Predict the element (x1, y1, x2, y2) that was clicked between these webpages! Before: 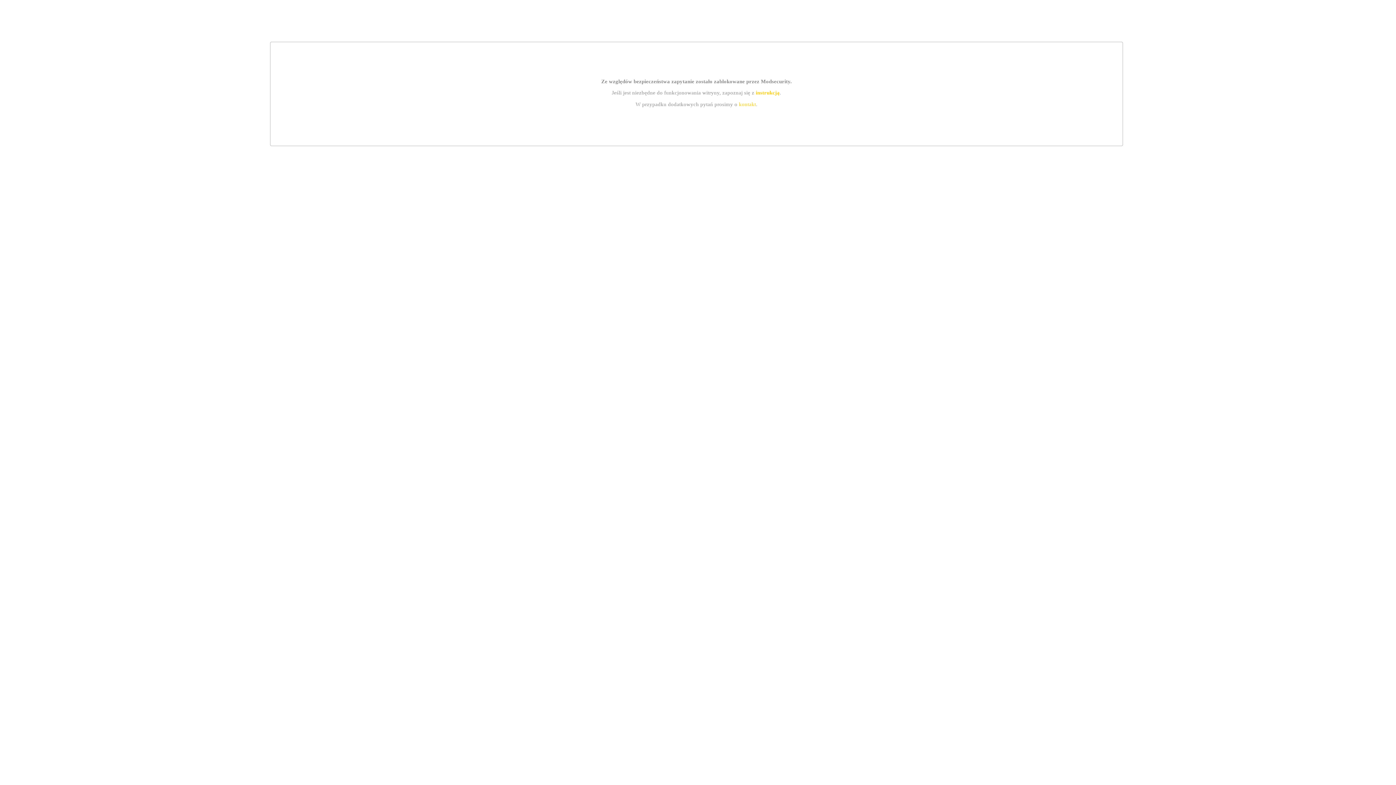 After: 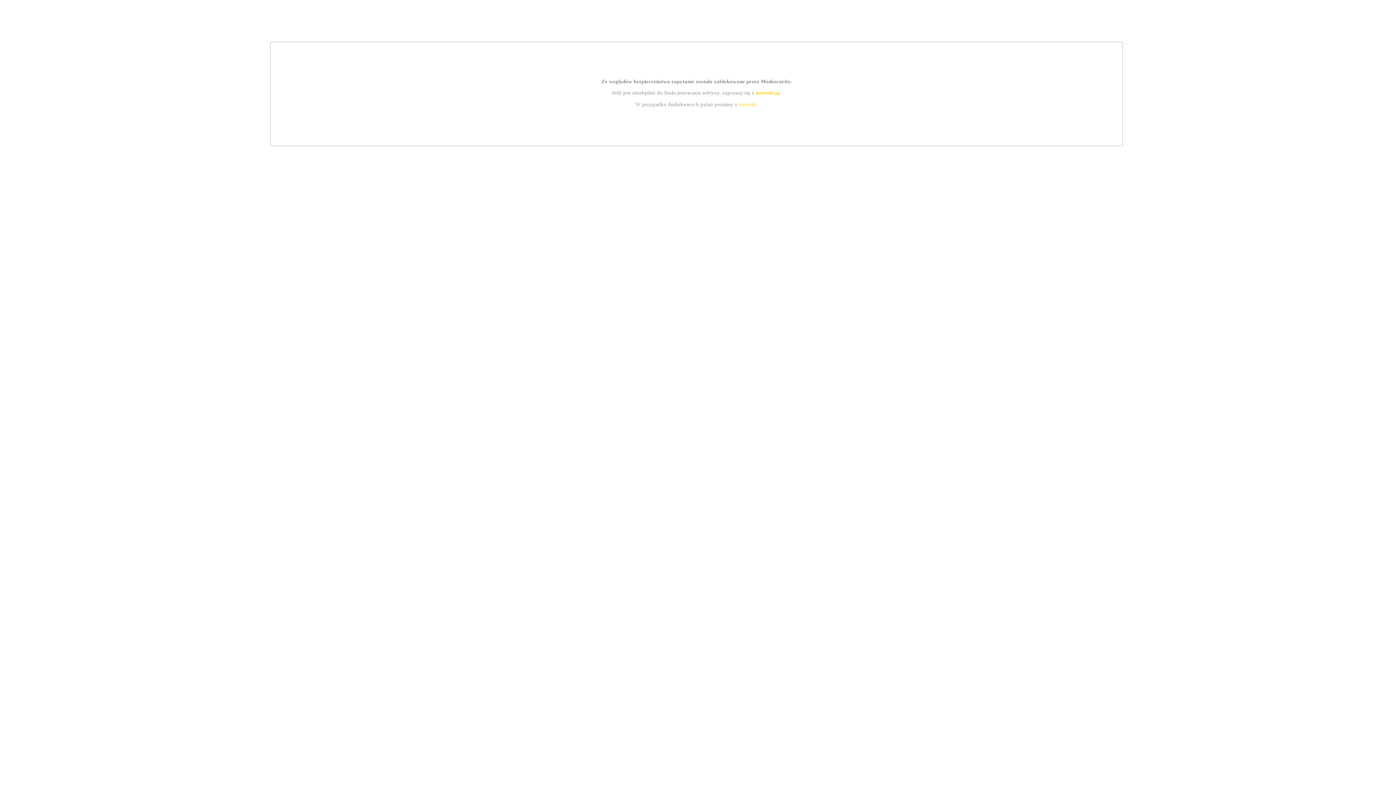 Action: bbox: (755, 89, 779, 95) label: instrukcją